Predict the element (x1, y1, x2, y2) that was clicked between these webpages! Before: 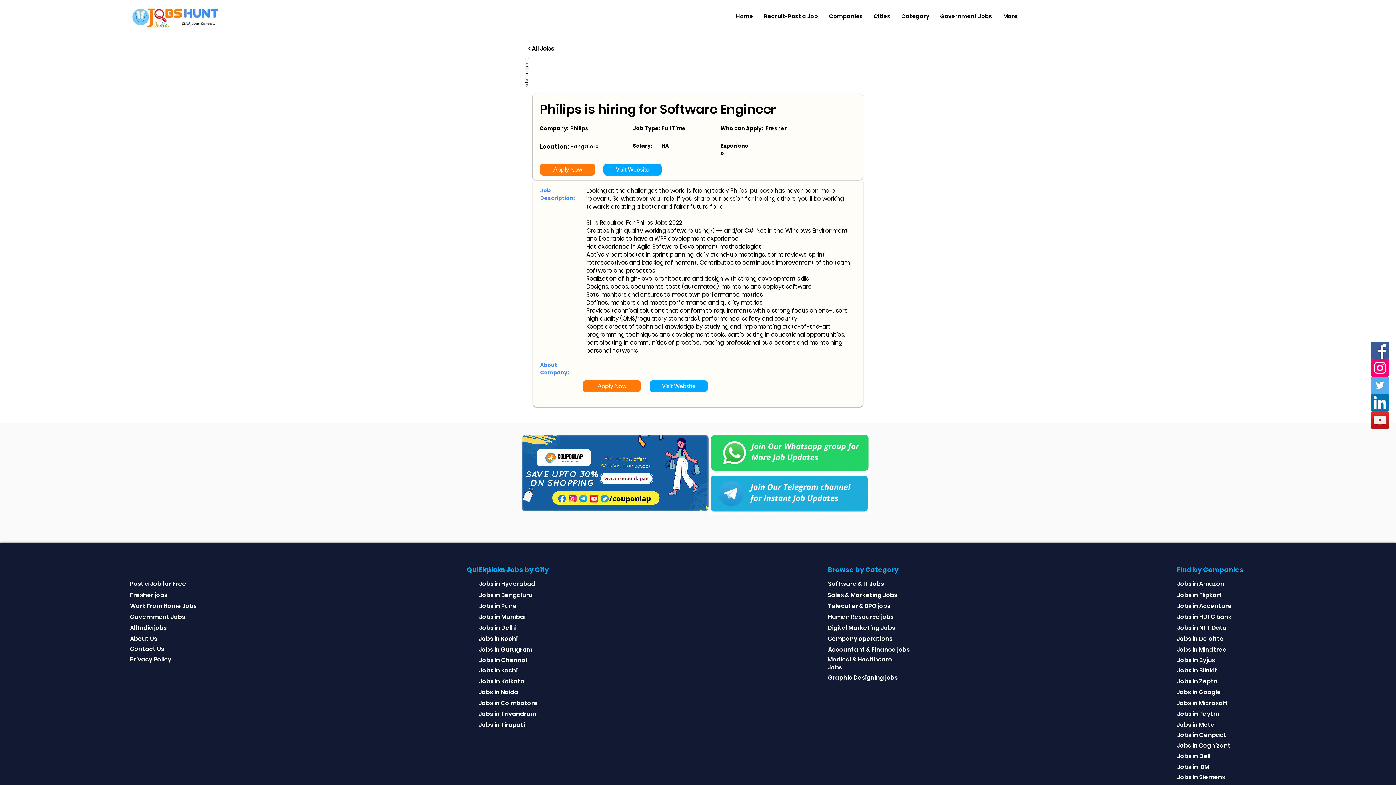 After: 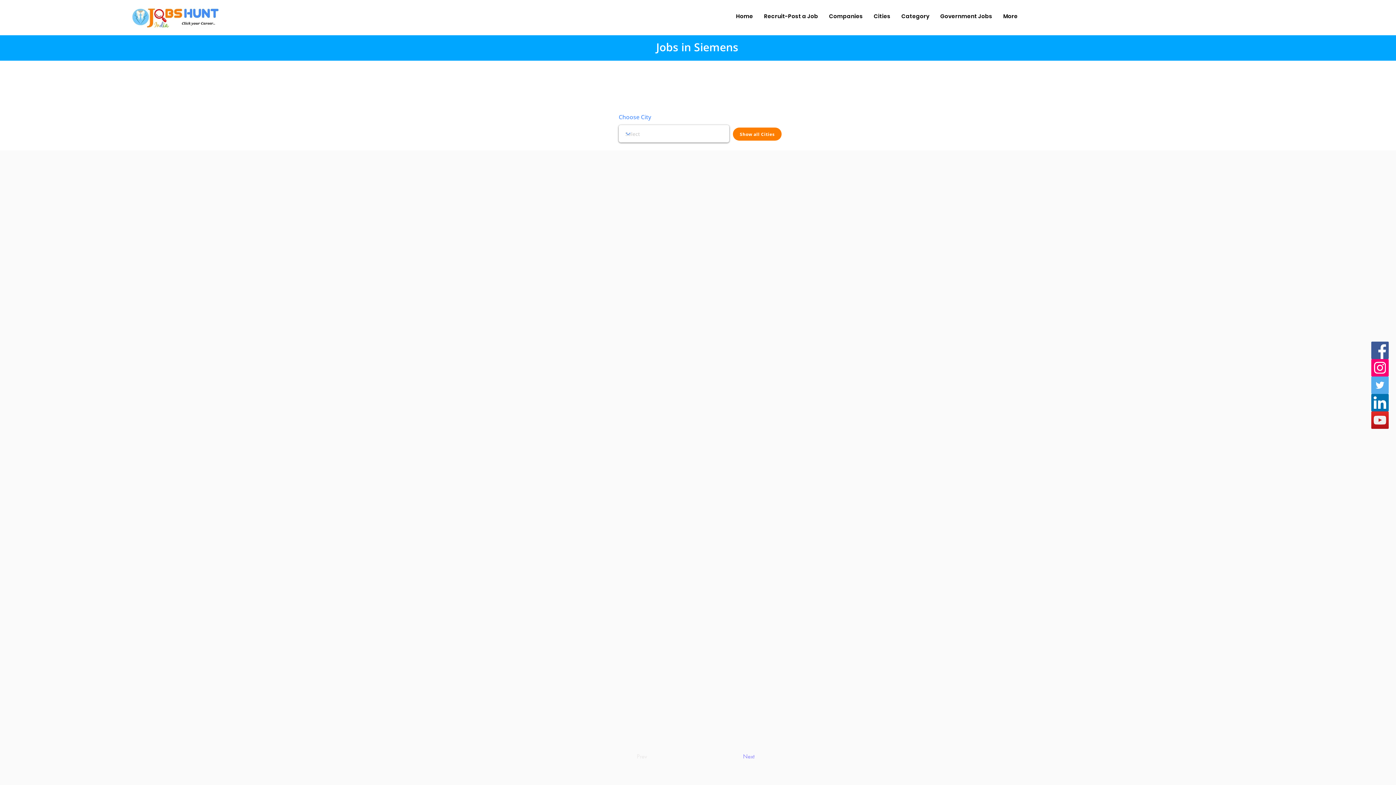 Action: bbox: (1177, 773, 1225, 781) label: Jobs in Siemens